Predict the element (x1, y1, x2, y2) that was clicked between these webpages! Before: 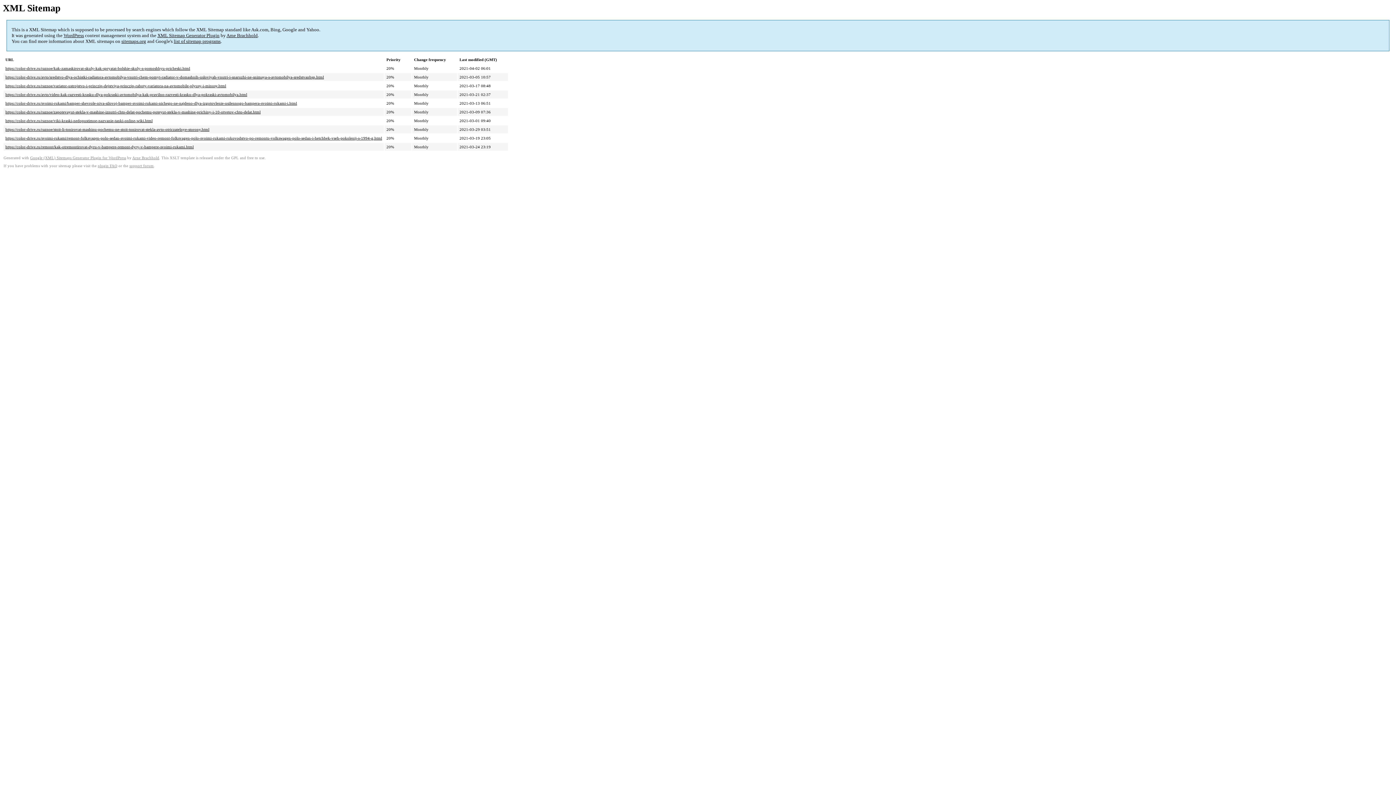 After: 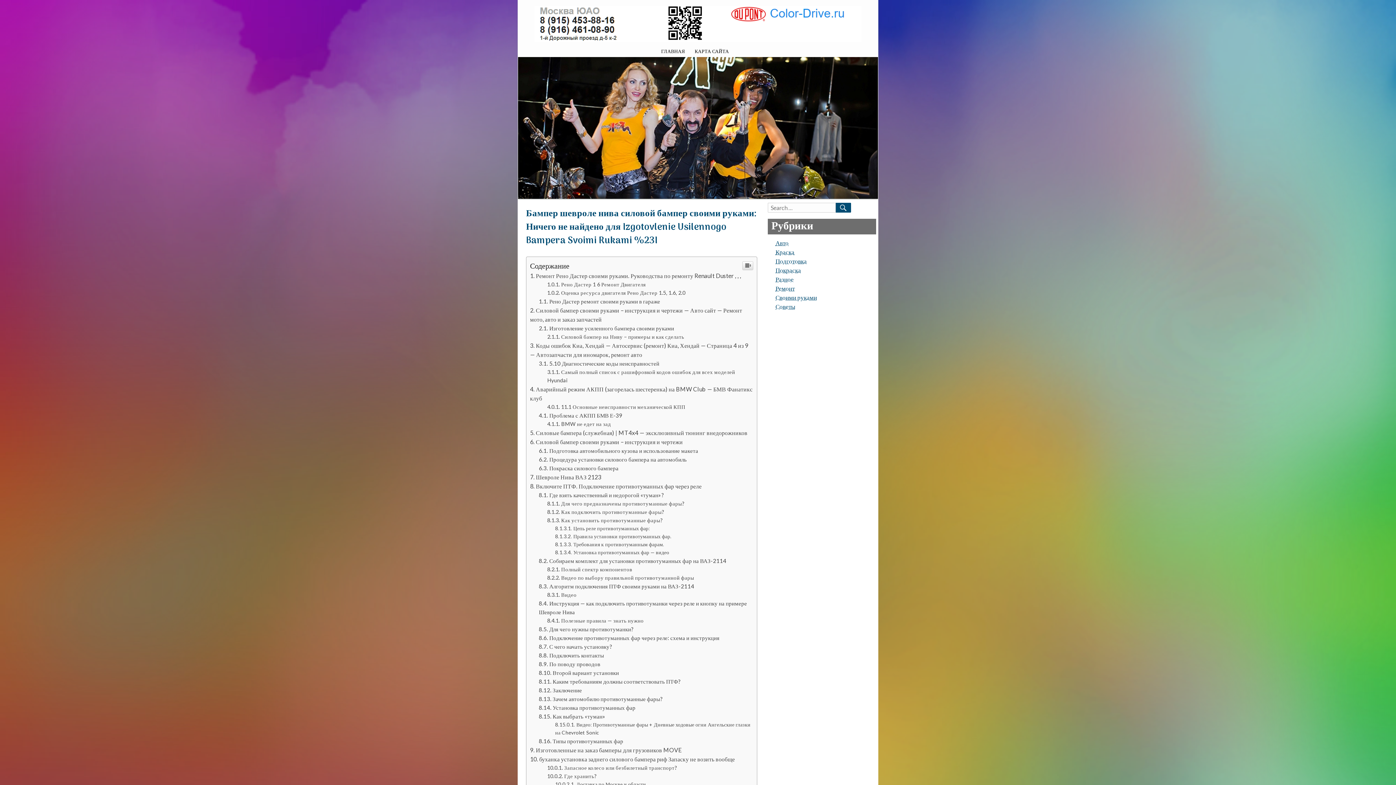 Action: bbox: (5, 101, 297, 105) label: https://color-drive.ru/svoimi-rukami/bamper-shevrole-niva-silovoj-bamper-svoimi-rukami-nichego-ne-najdeno-dlya-izgotovlenie-usilennogo-bampera-svoimi-rukami-i.html